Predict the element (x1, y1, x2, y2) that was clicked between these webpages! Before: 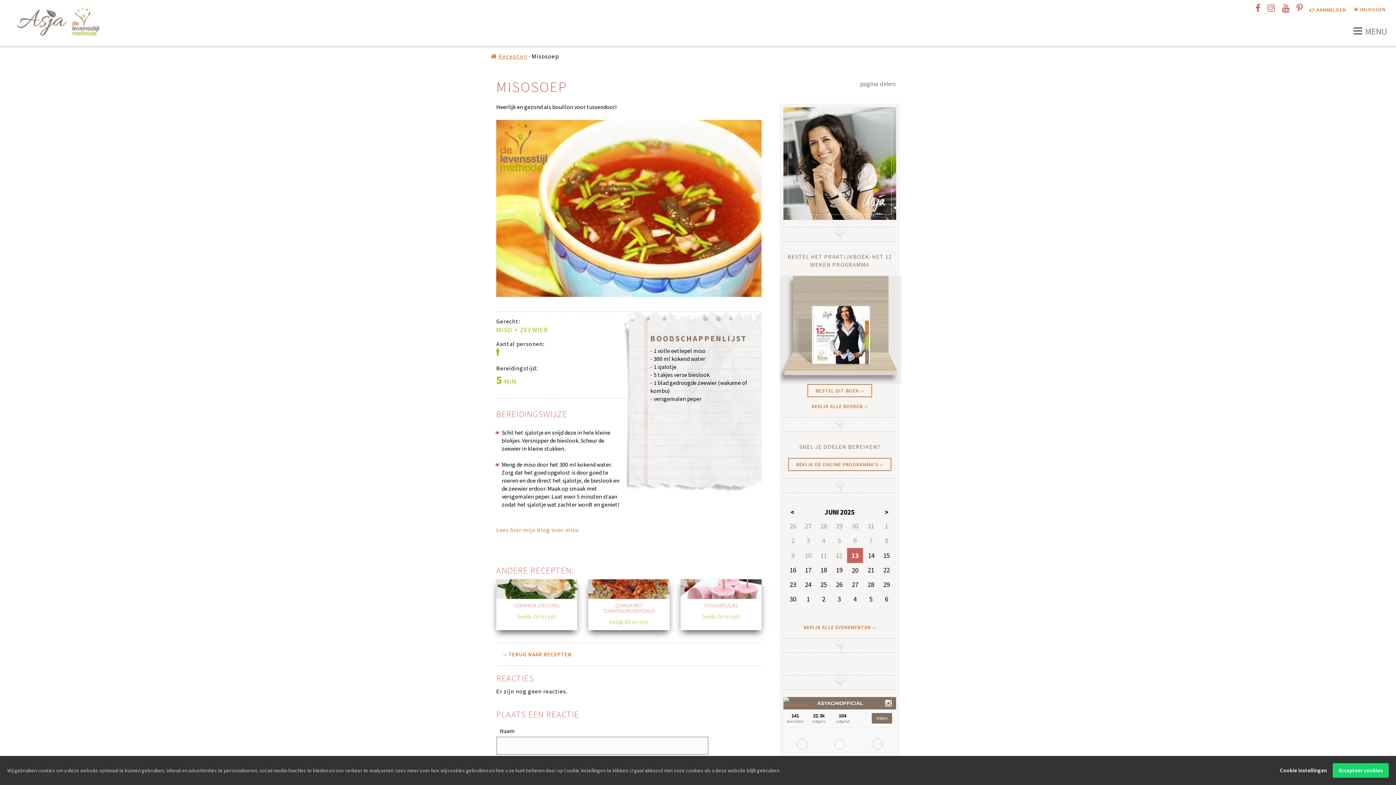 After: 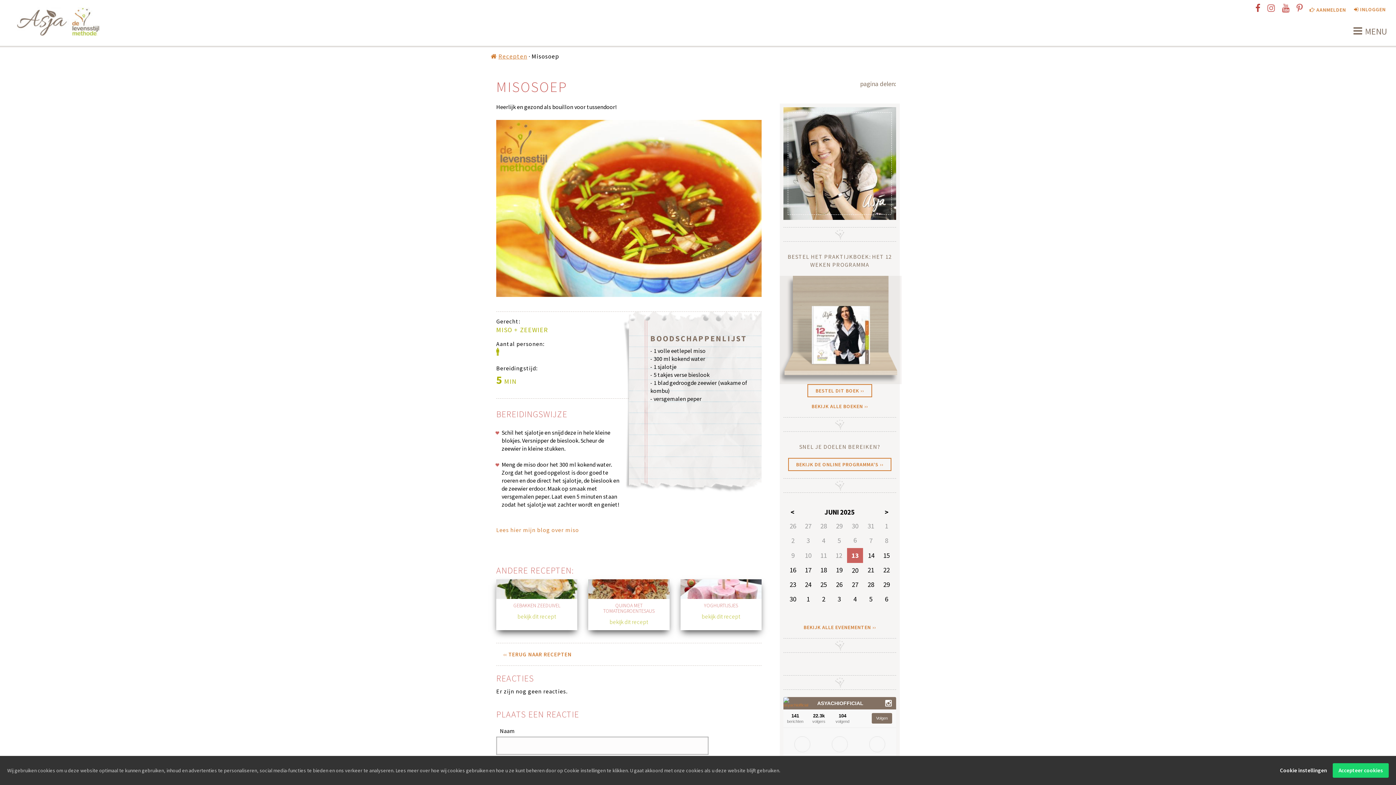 Action: bbox: (1252, 5, 1263, 12)